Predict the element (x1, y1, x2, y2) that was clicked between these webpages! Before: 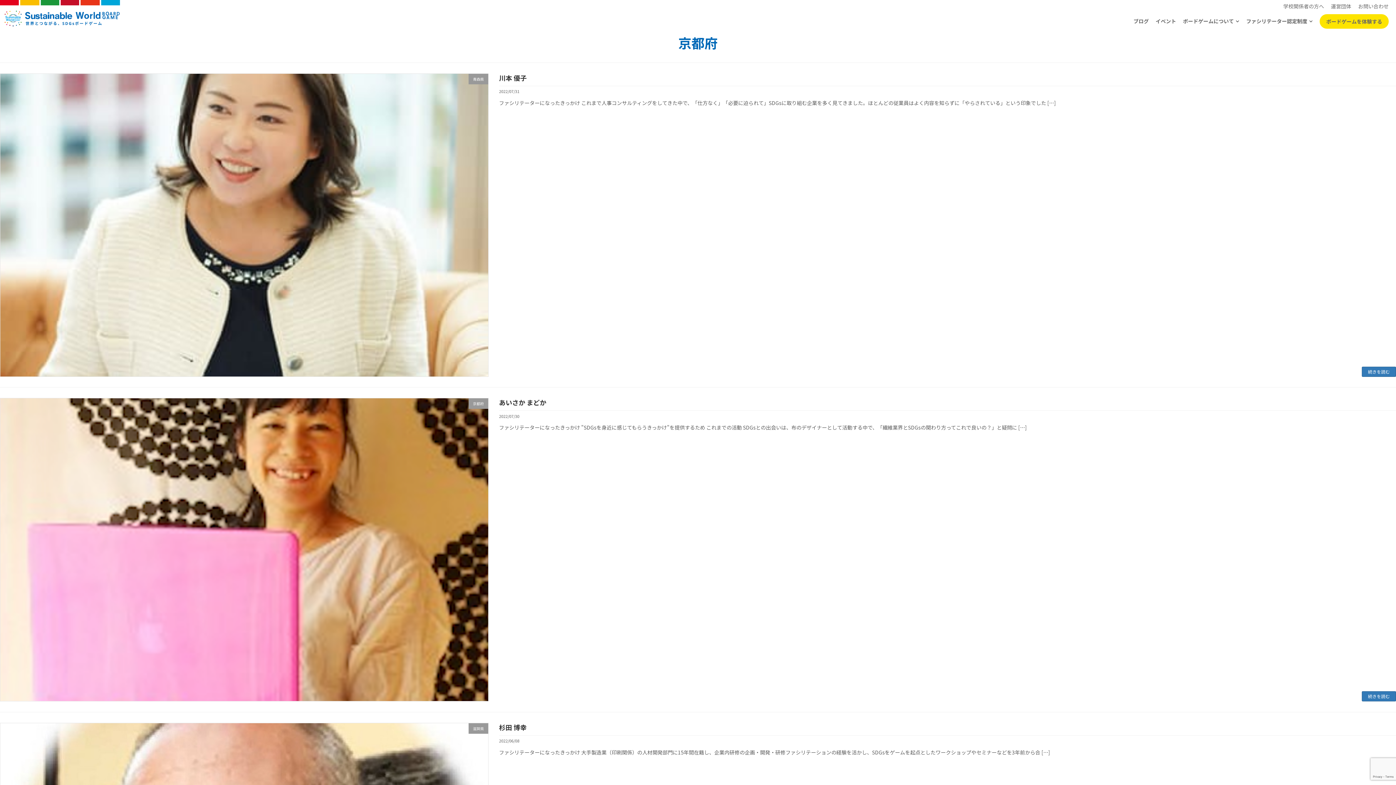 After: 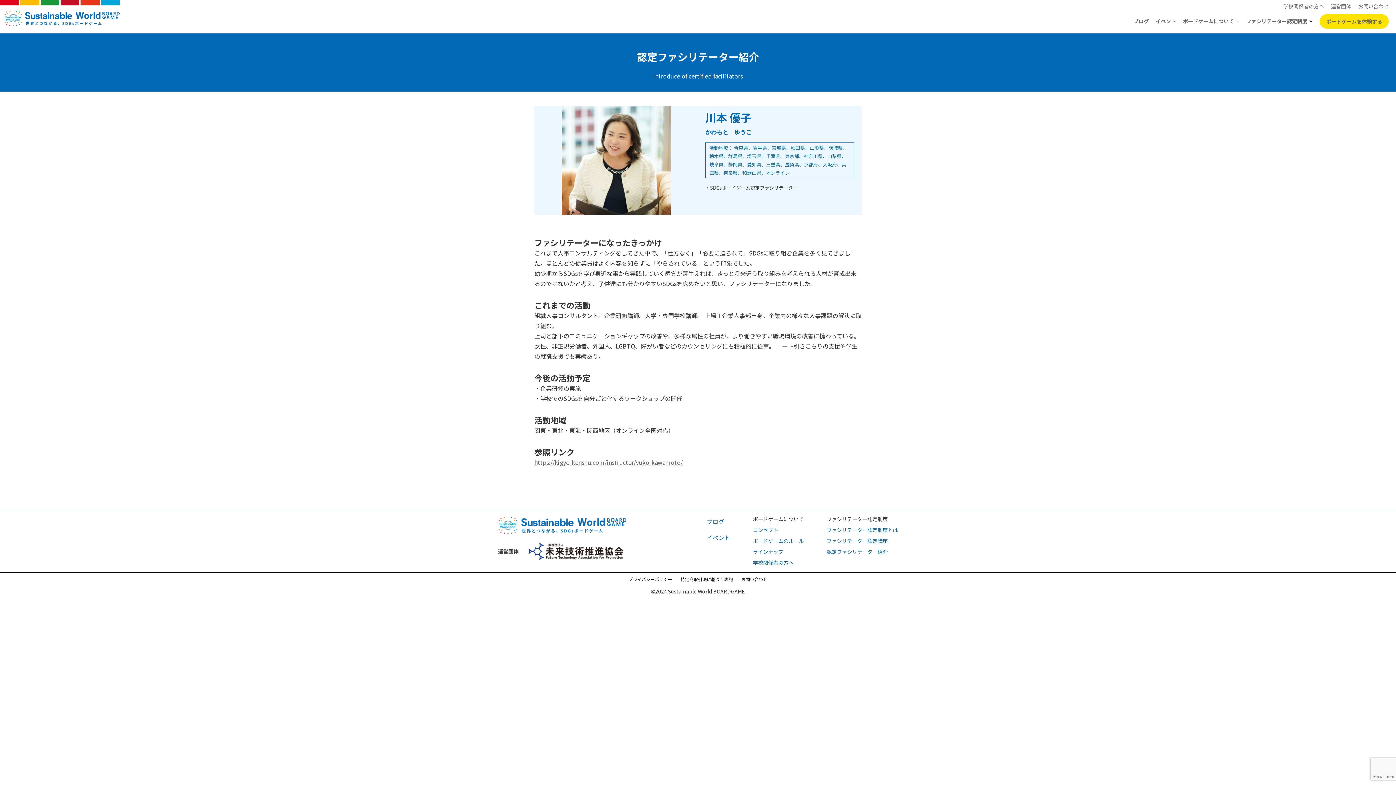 Action: label: 川本 優子 bbox: (499, 73, 526, 82)